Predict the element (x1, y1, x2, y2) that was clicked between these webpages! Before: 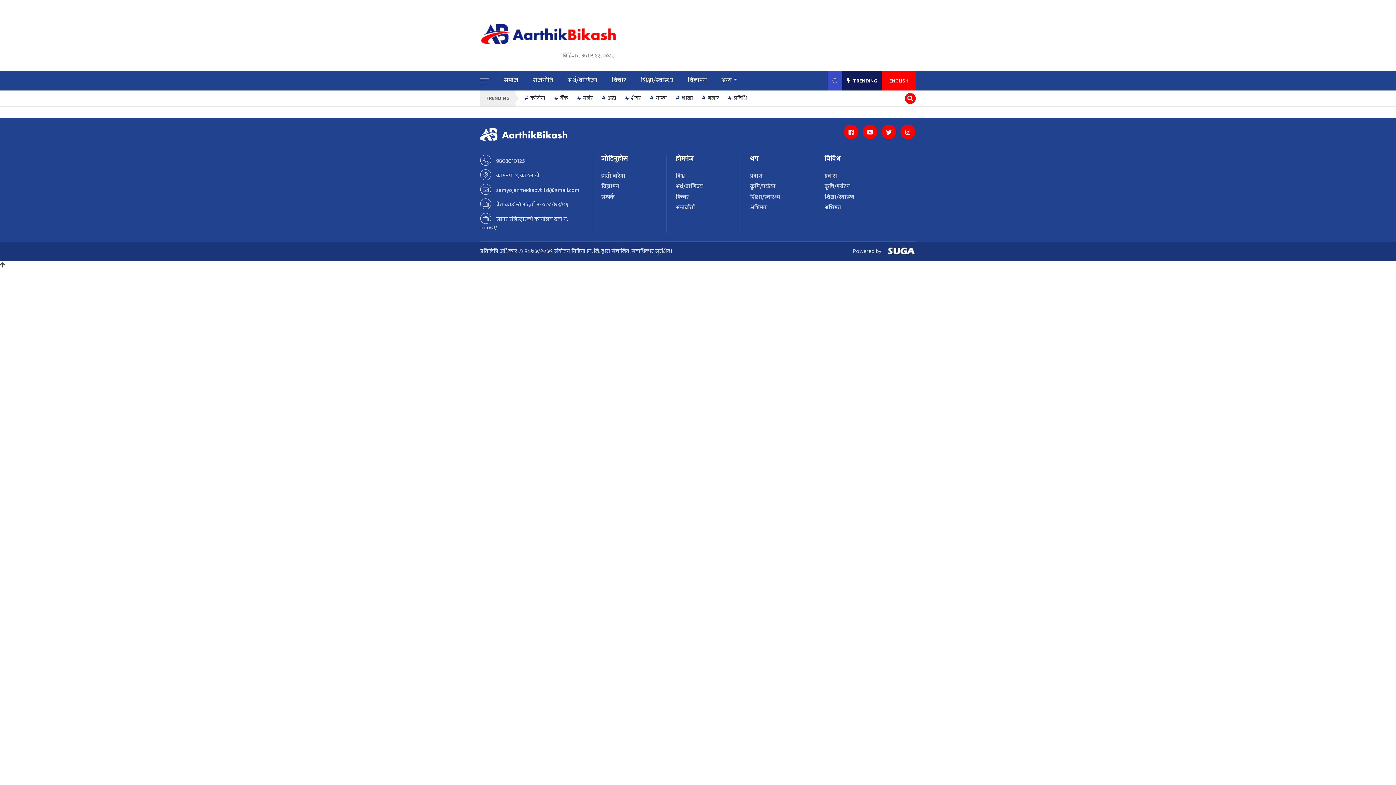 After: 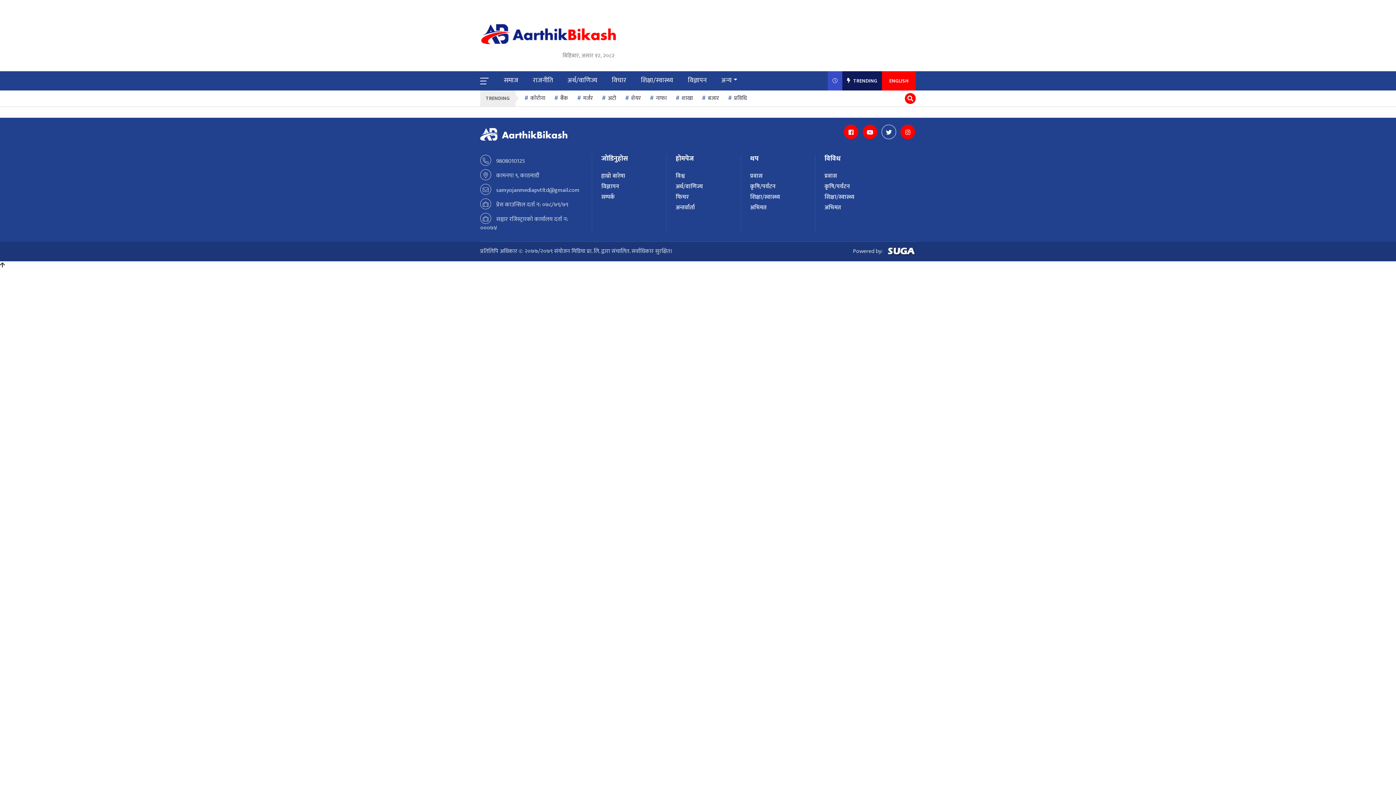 Action: bbox: (881, 127, 897, 137)